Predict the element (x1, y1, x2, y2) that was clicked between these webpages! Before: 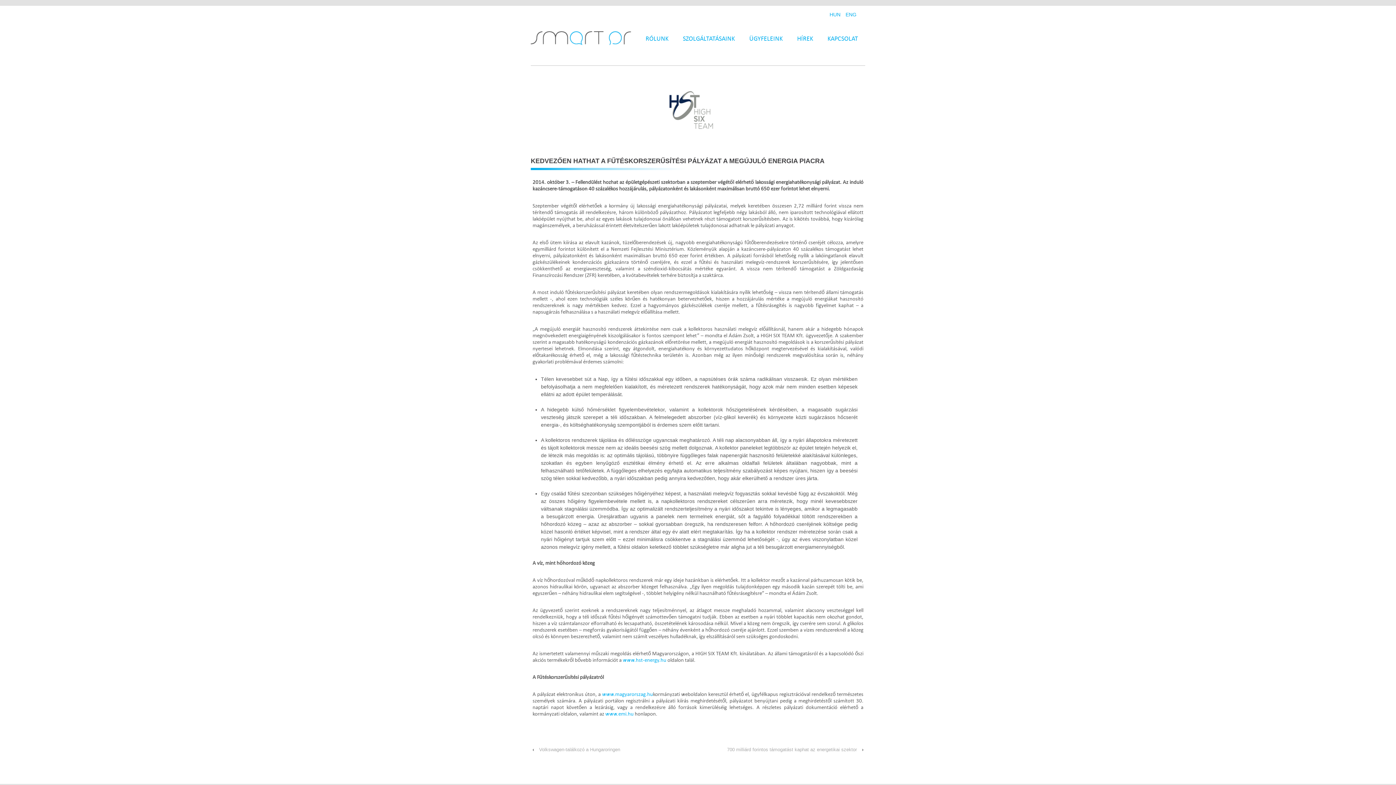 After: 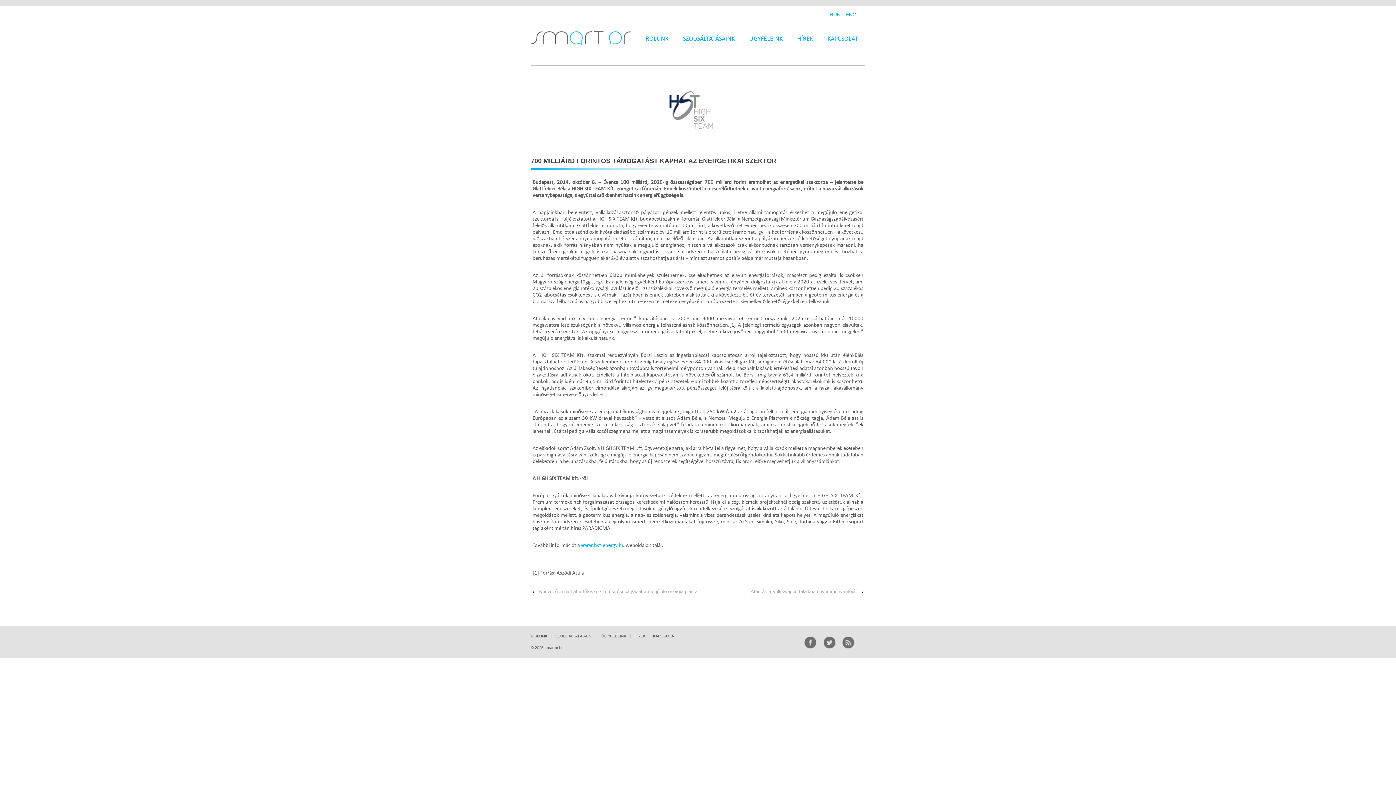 Action: bbox: (723, 745, 860, 754) label: 700 milliárd forintos támogatást kaphat az energetikai szektor